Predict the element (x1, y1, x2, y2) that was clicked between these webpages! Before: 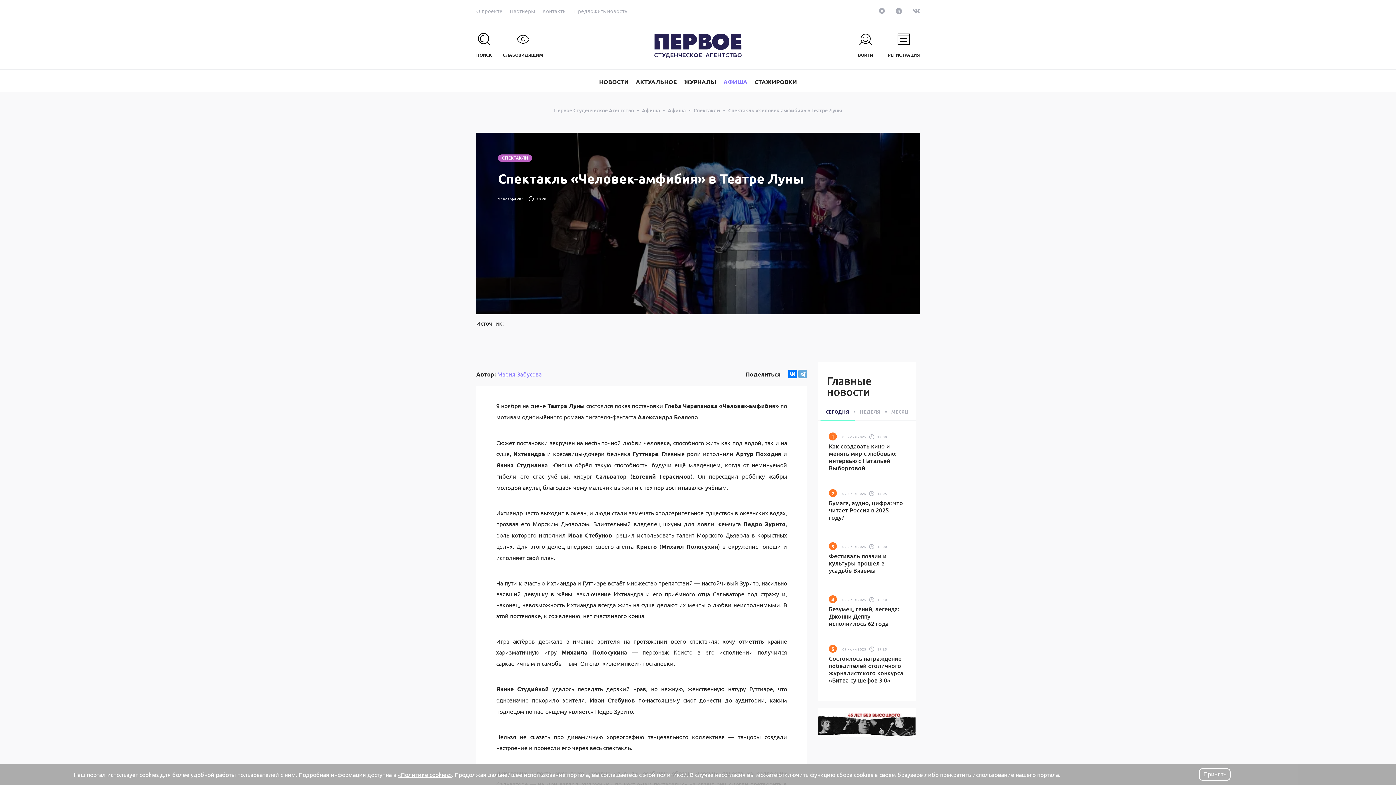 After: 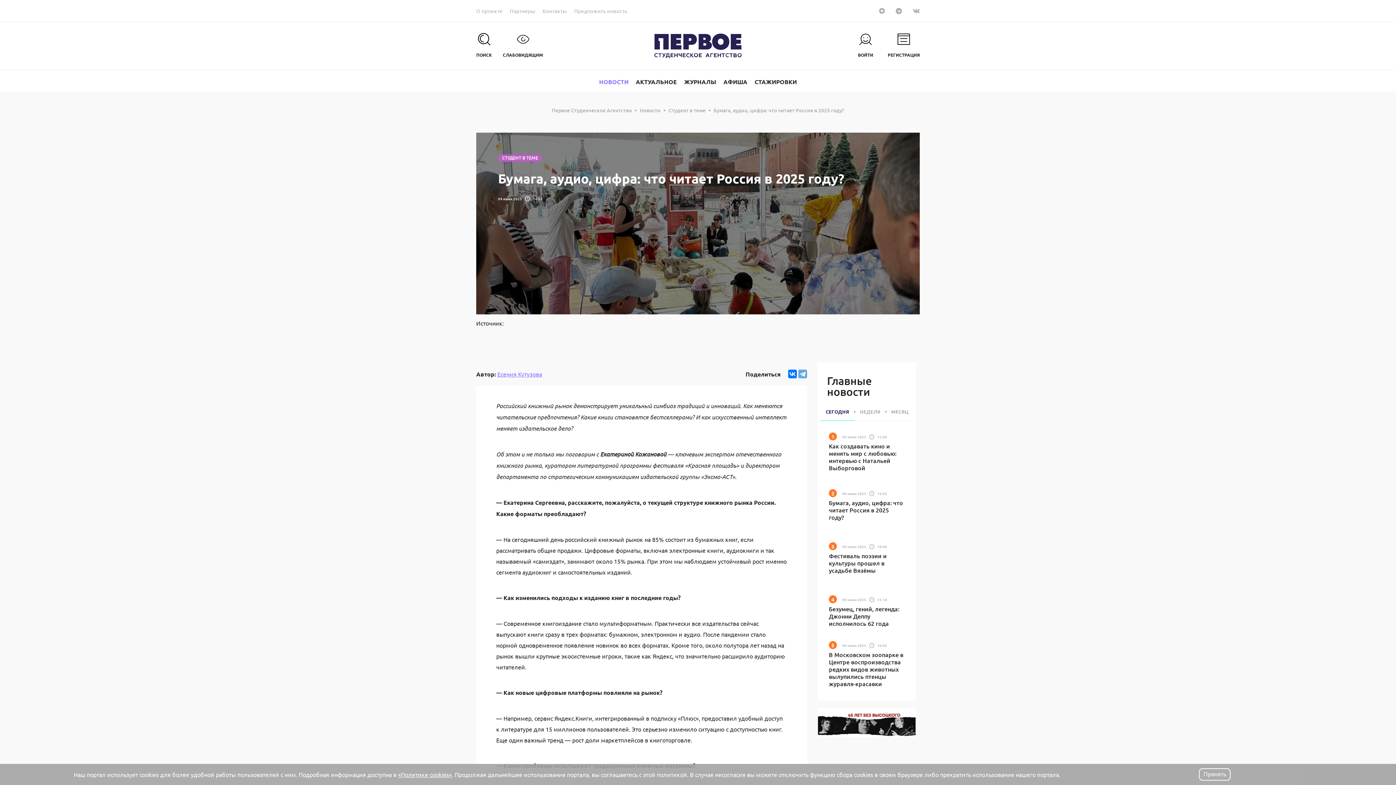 Action: bbox: (829, 491, 905, 524) label: 09 июня 2025
14:05
Бумага, аудио, цифра: что читает Россия в 2025 году?